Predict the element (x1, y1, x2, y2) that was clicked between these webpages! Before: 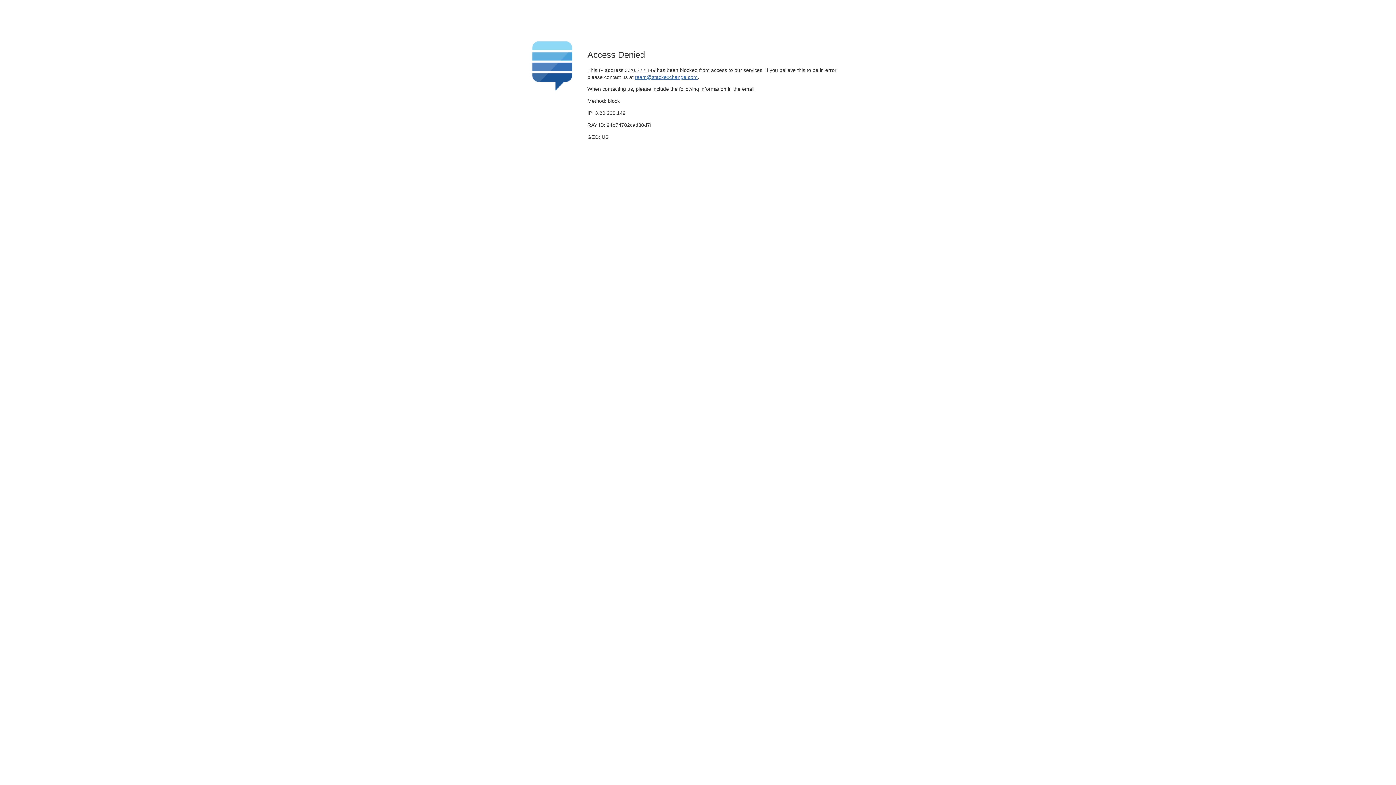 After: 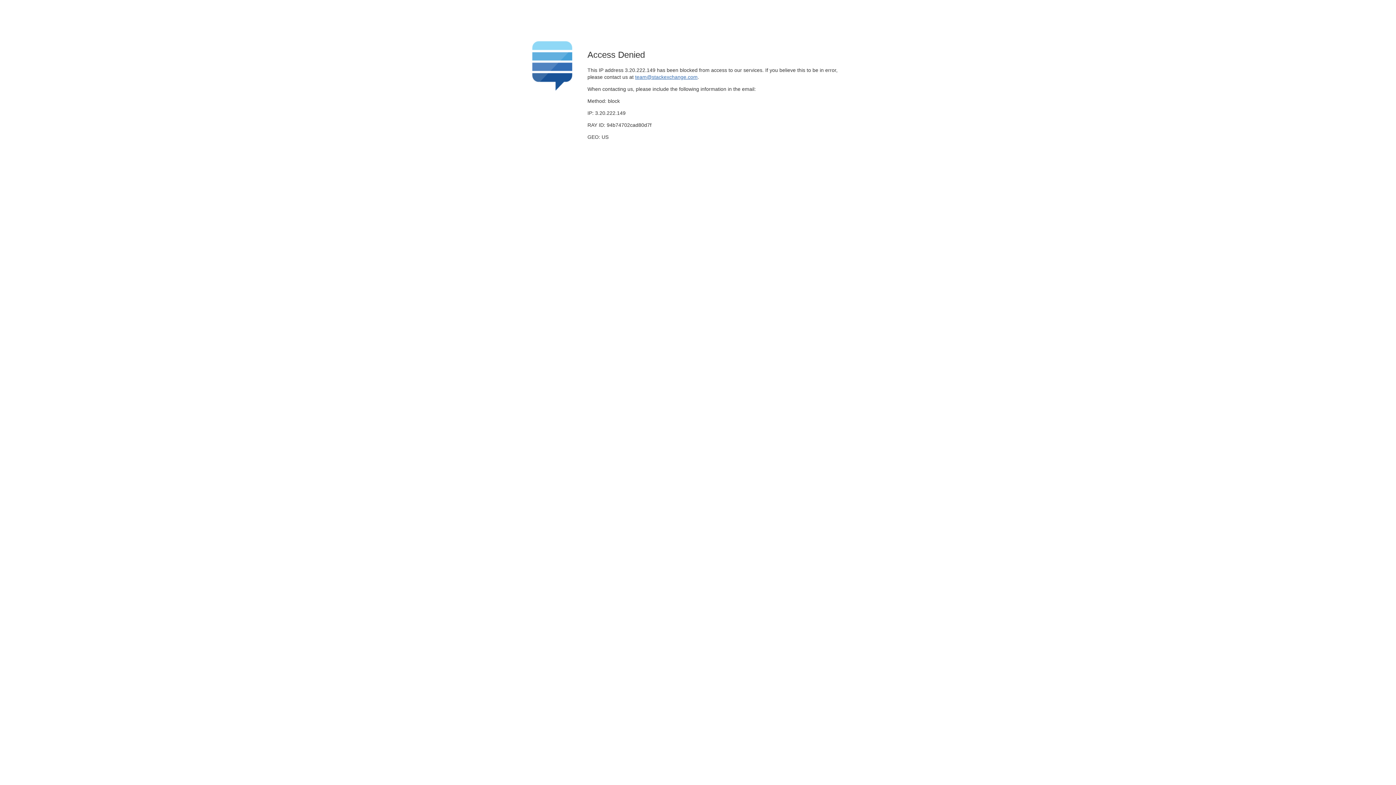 Action: label: team@stackexchange.com bbox: (635, 74, 697, 79)